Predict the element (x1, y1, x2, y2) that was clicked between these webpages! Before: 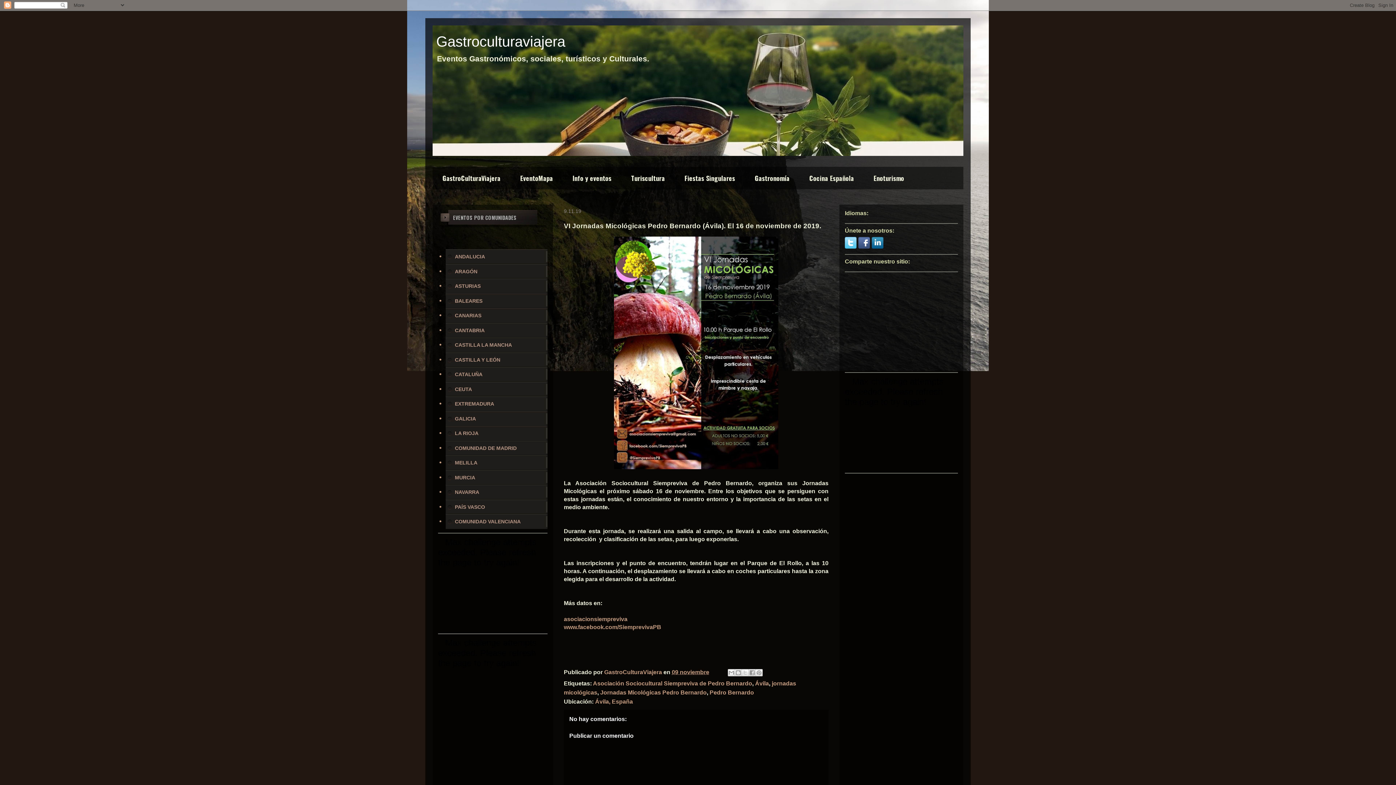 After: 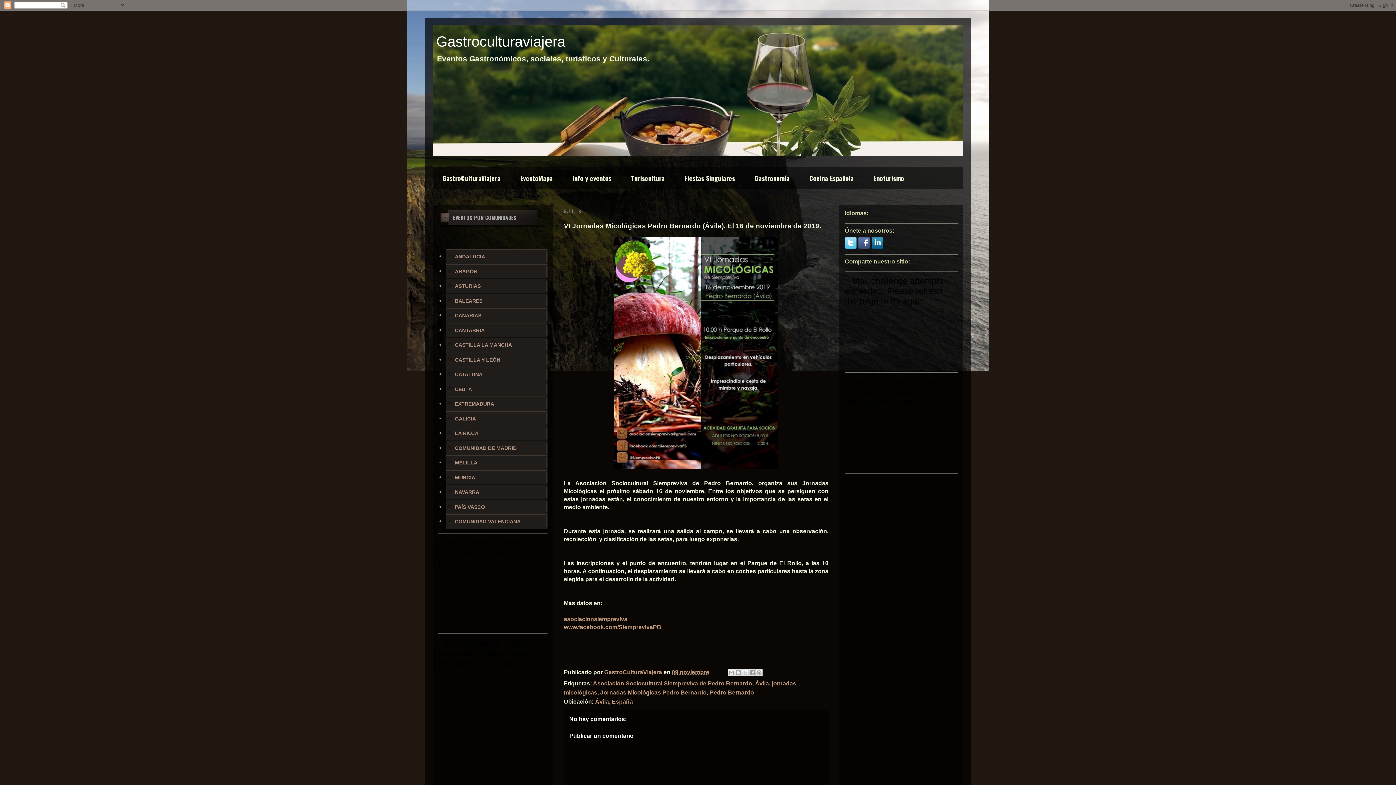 Action: bbox: (858, 243, 870, 250)